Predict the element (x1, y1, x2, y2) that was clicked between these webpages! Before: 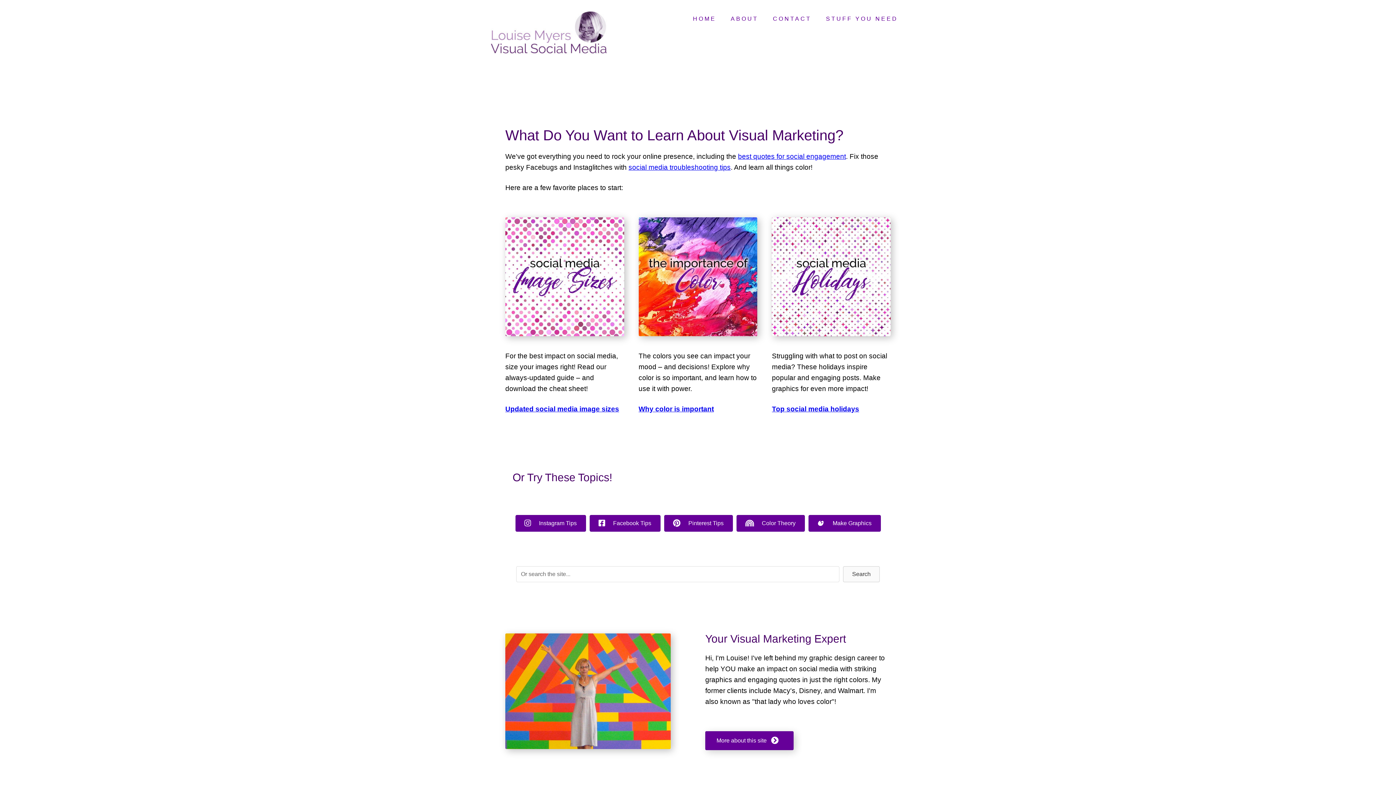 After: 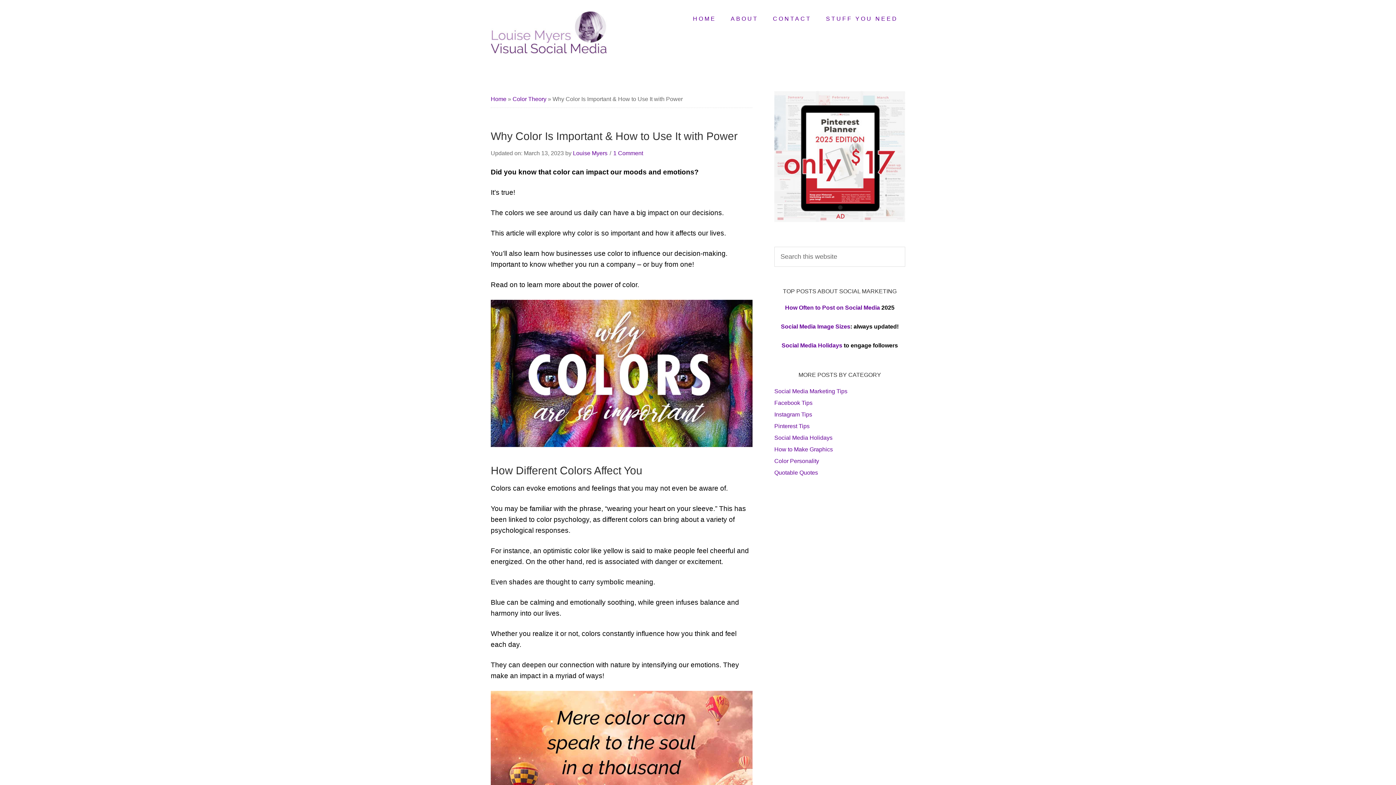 Action: bbox: (638, 330, 757, 337)